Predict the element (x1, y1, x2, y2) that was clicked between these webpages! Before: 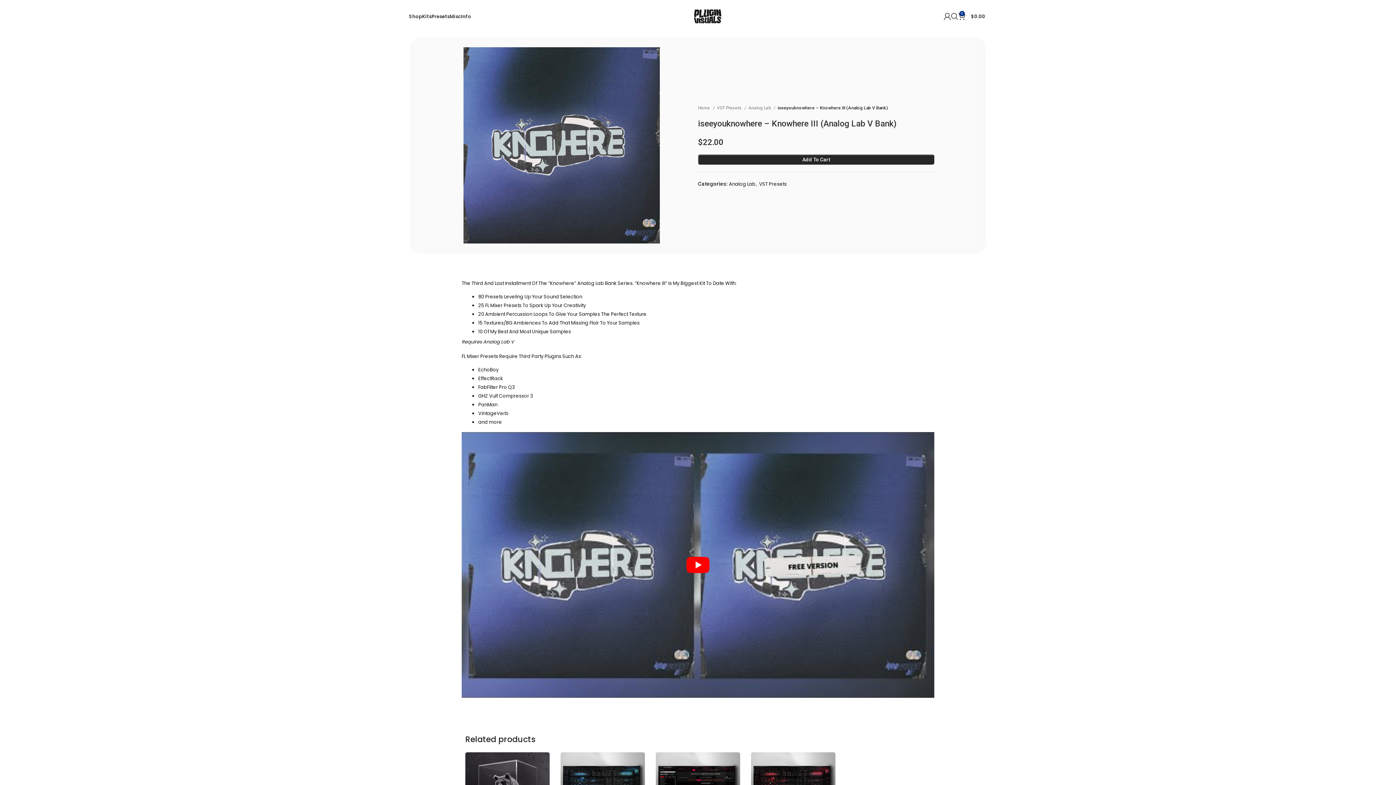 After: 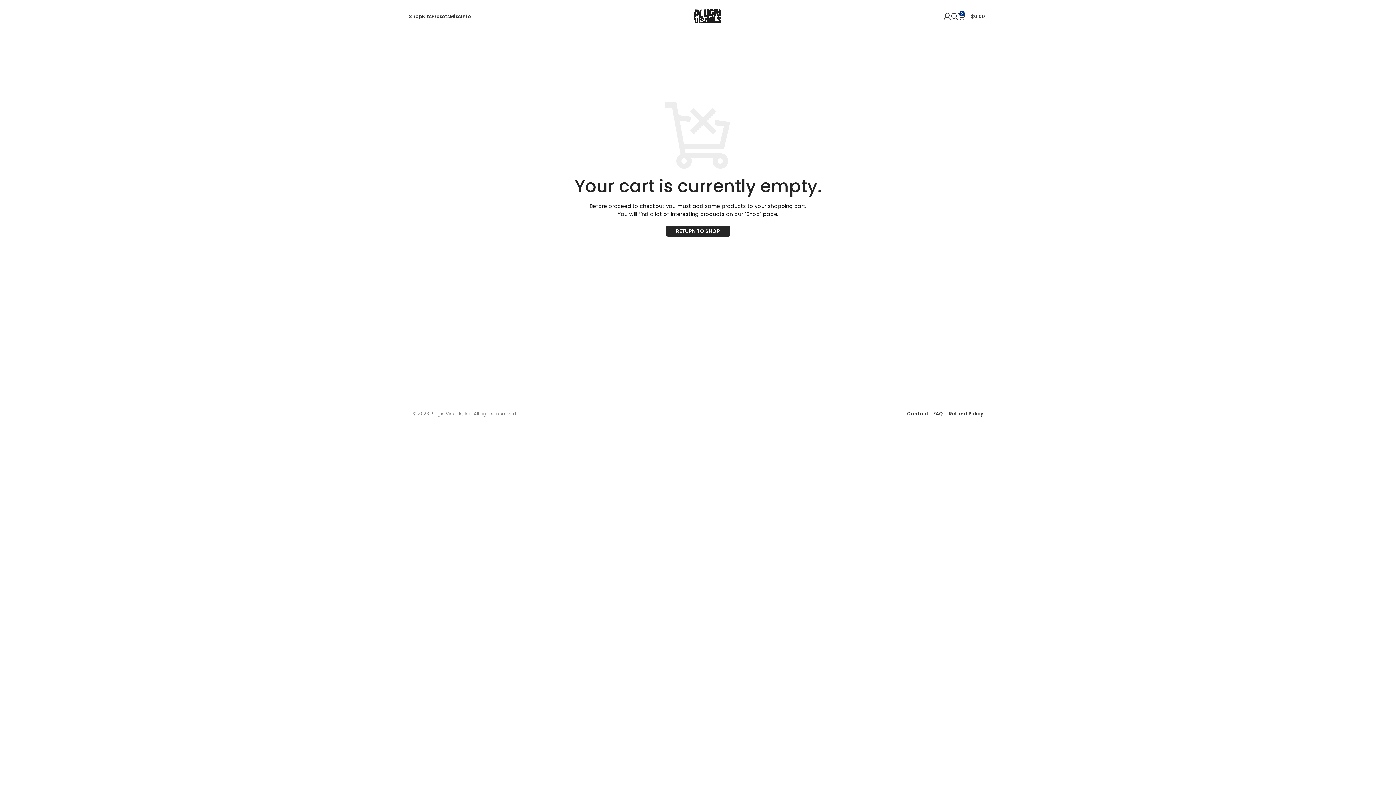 Action: label: 0
$0.00 bbox: (958, 9, 985, 23)